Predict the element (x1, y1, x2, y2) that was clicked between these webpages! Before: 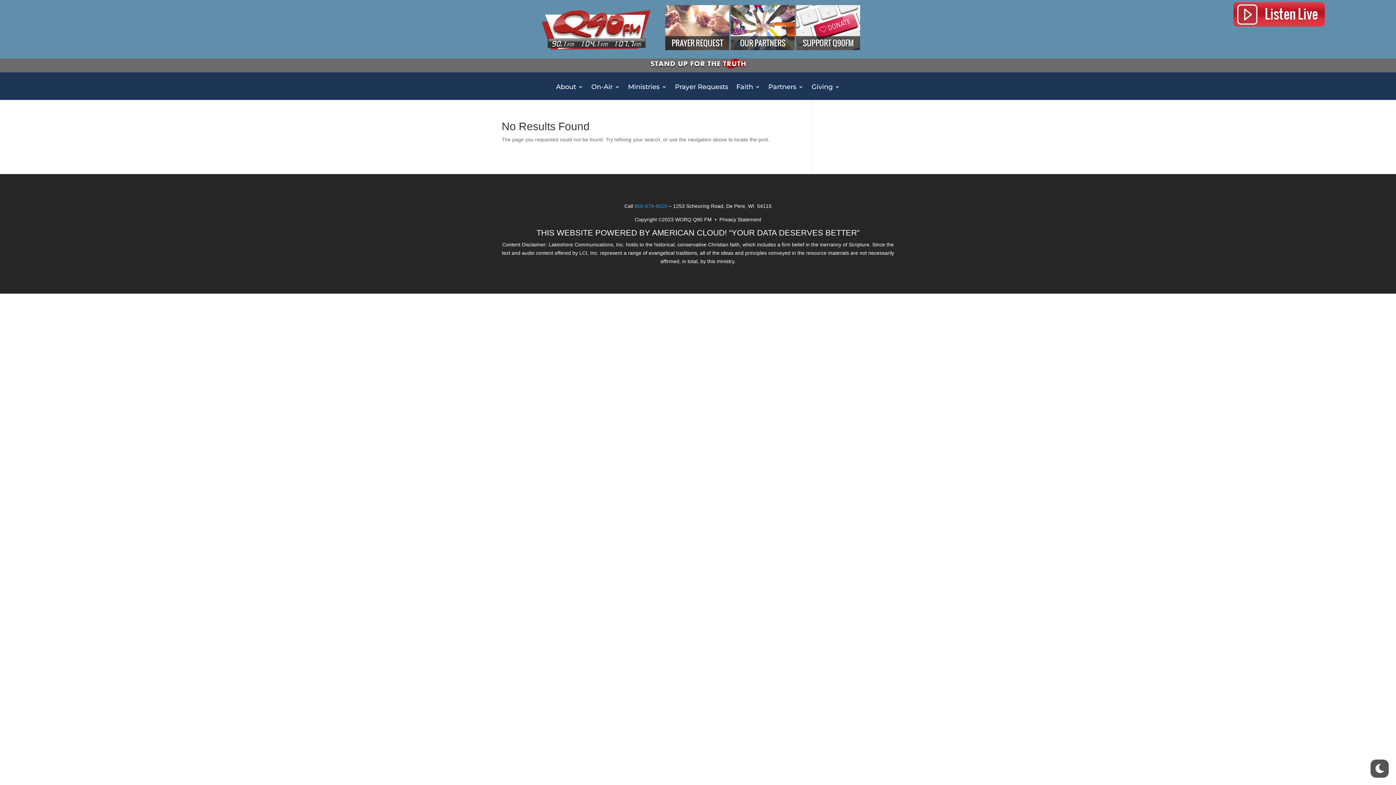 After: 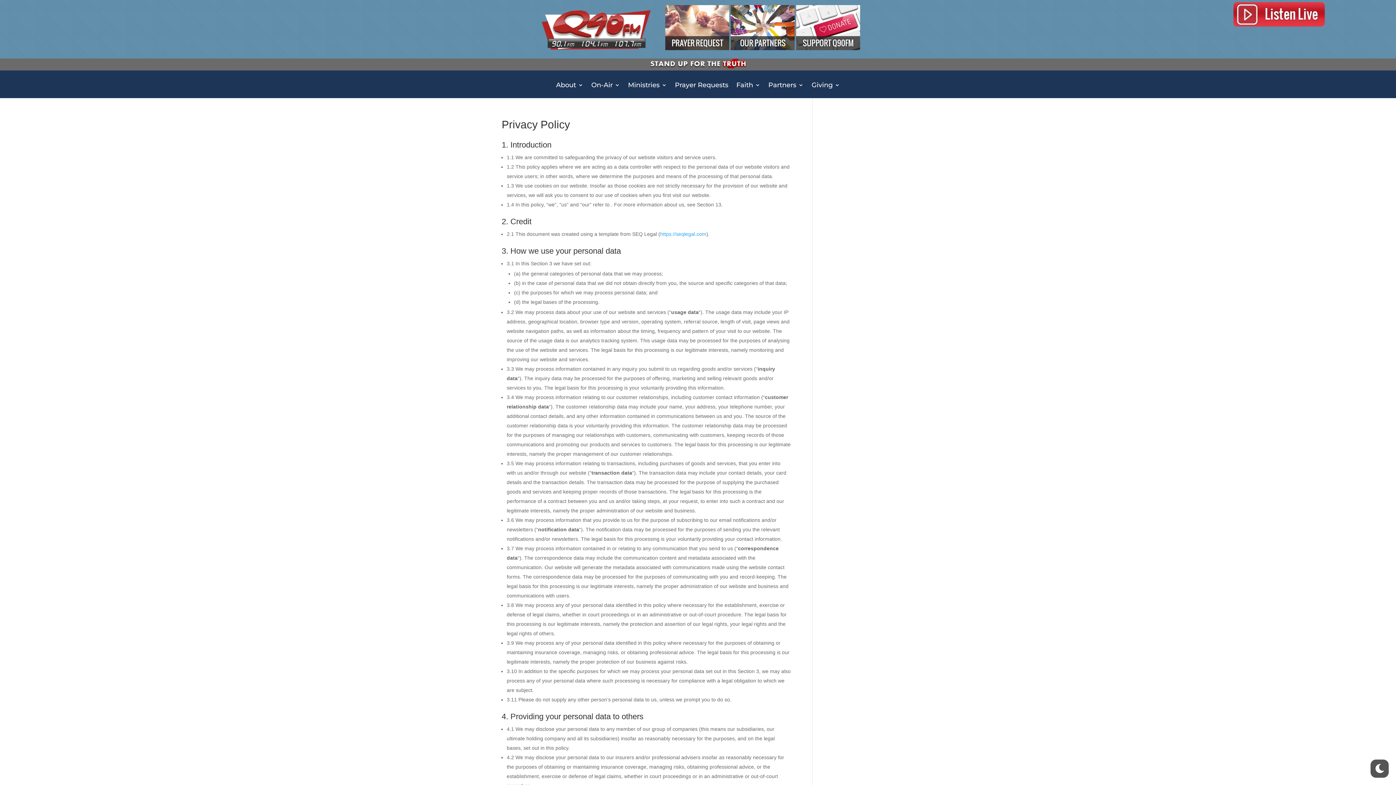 Action: bbox: (719, 216, 761, 222) label: Privacy Statement